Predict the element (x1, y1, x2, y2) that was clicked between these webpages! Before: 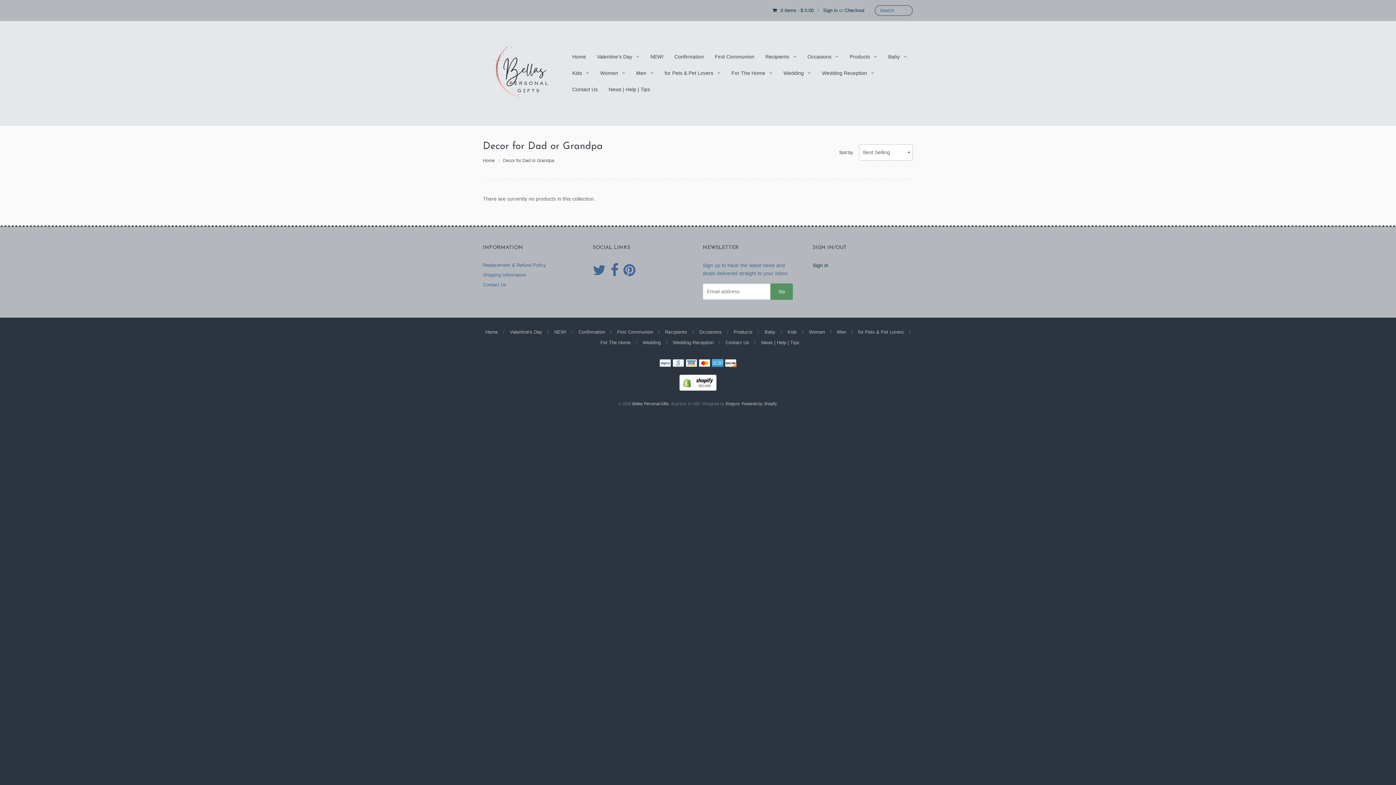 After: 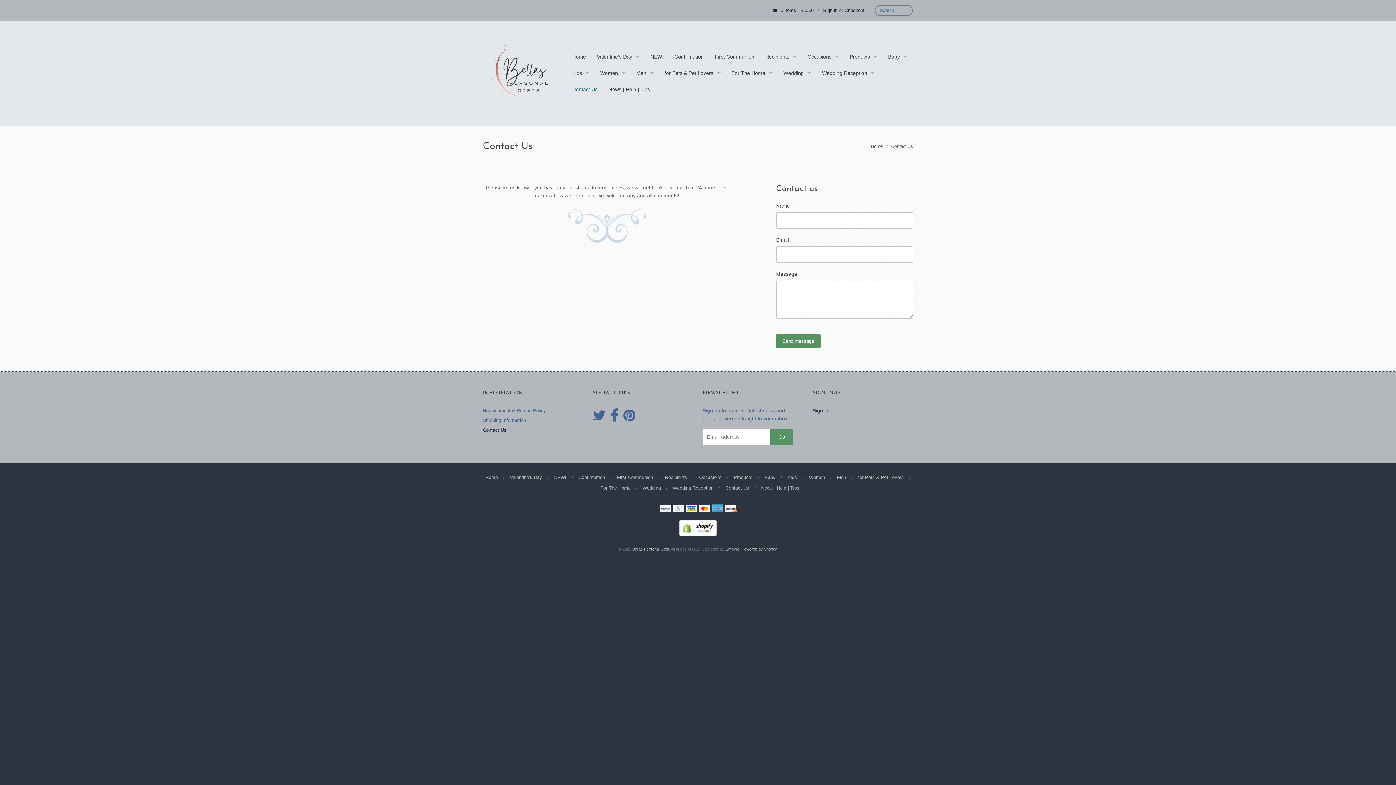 Action: bbox: (725, 339, 749, 345) label: Contact Us